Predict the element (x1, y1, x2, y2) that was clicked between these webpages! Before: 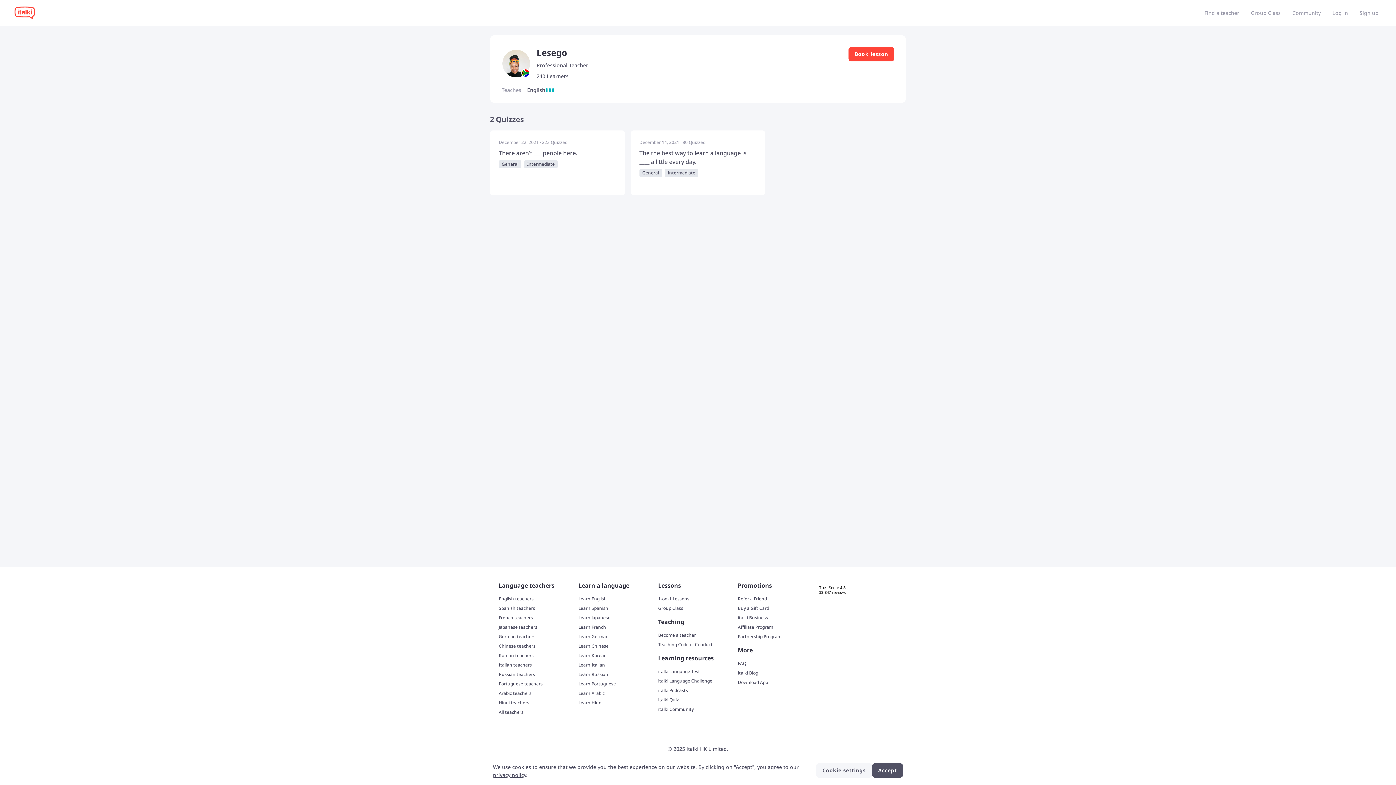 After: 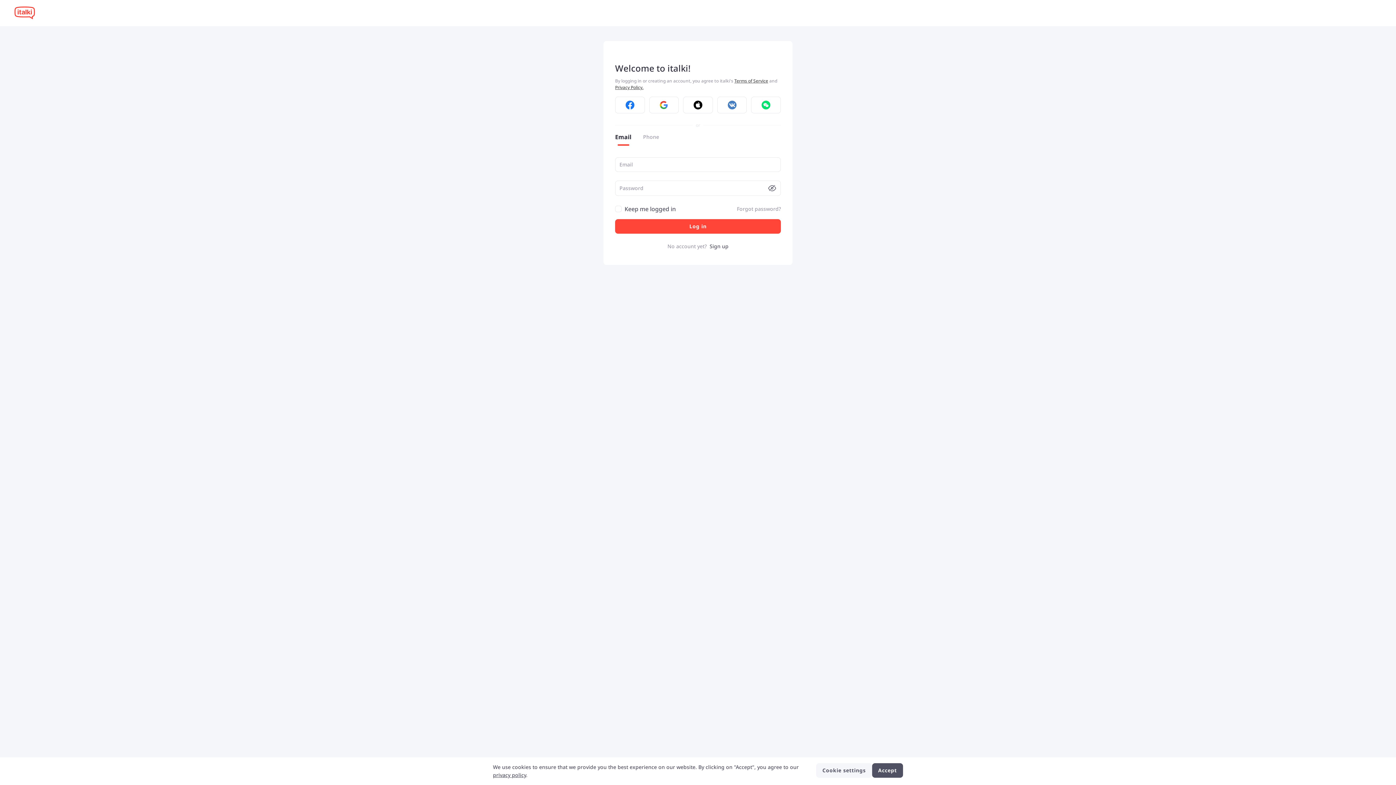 Action: bbox: (658, 641, 736, 648) label: Teaching Code of Conduct